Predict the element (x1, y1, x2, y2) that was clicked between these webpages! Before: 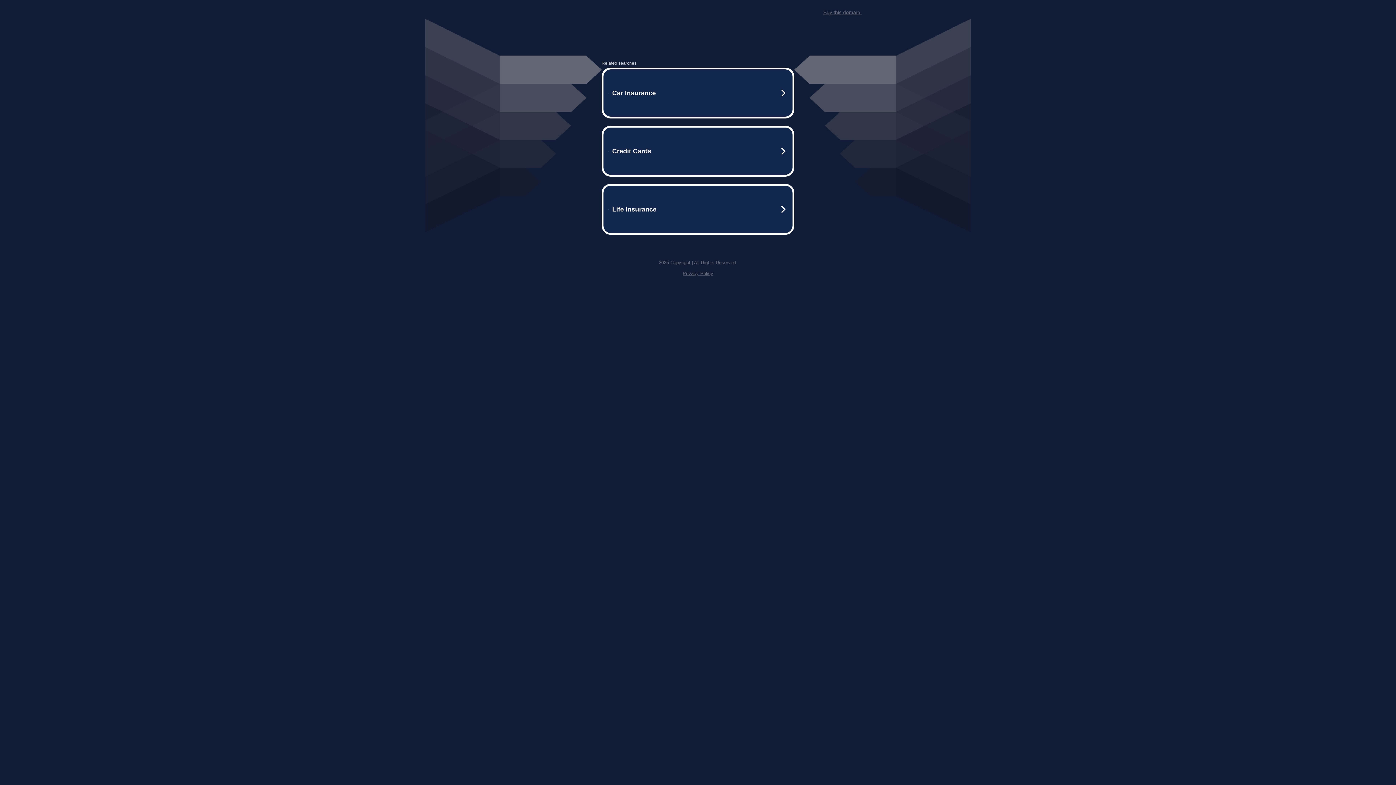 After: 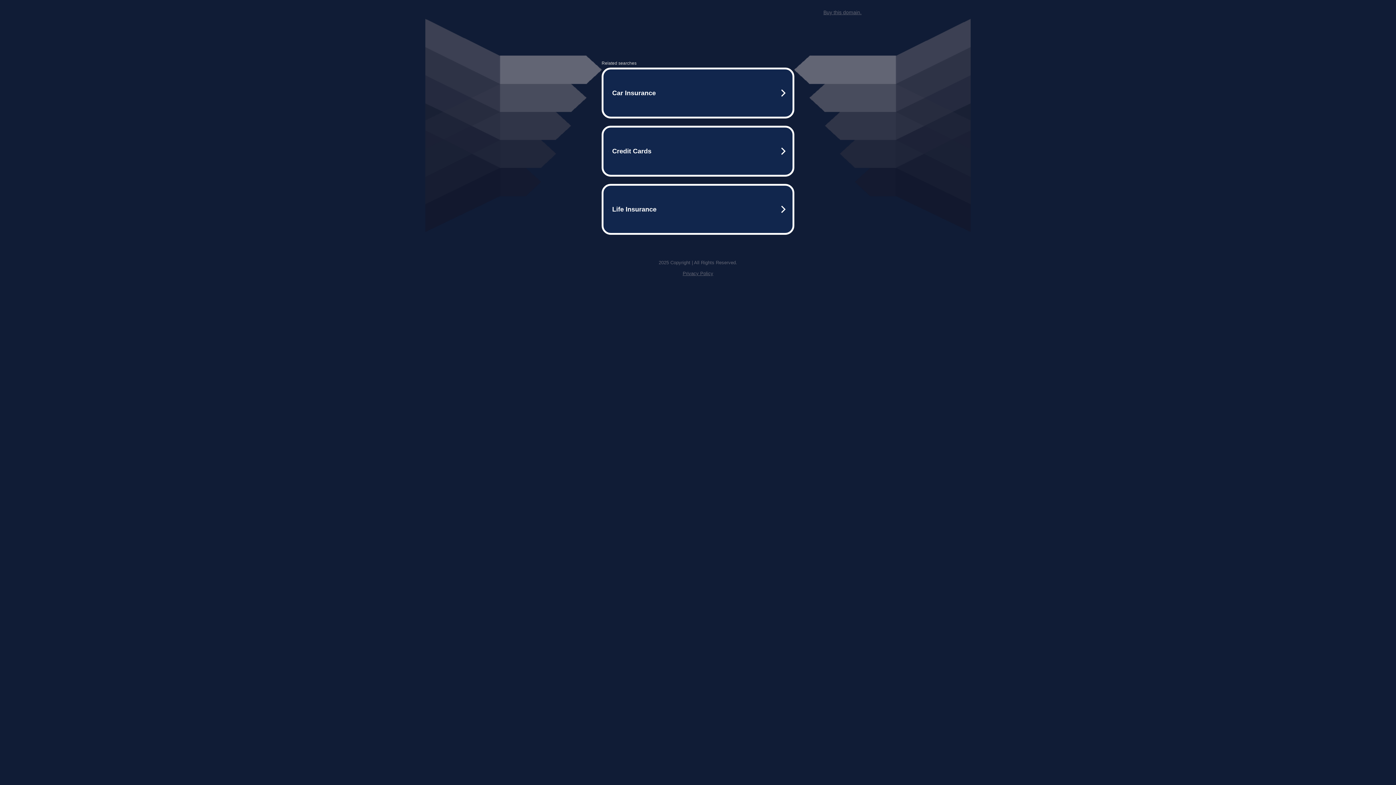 Action: bbox: (682, 259, 713, 264) label: Privacy Policy